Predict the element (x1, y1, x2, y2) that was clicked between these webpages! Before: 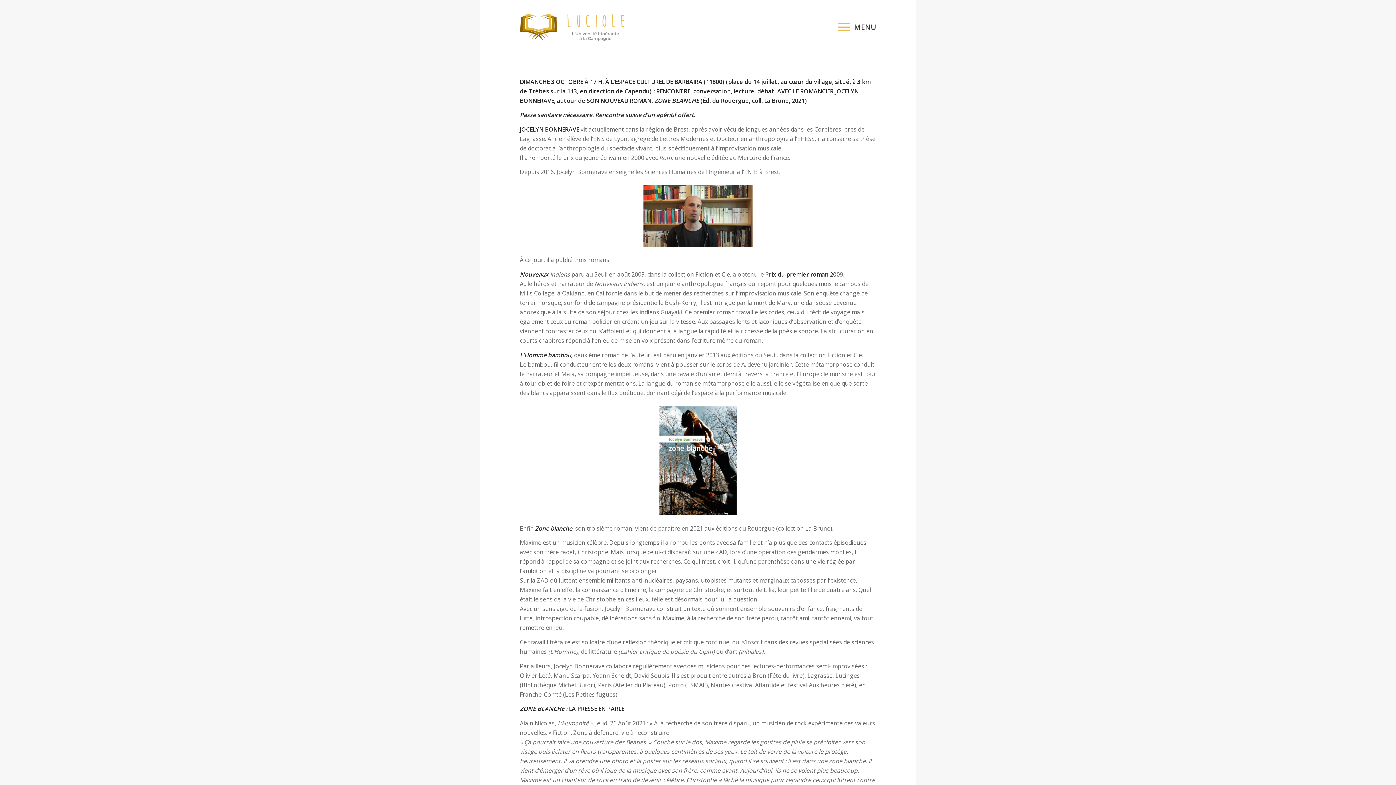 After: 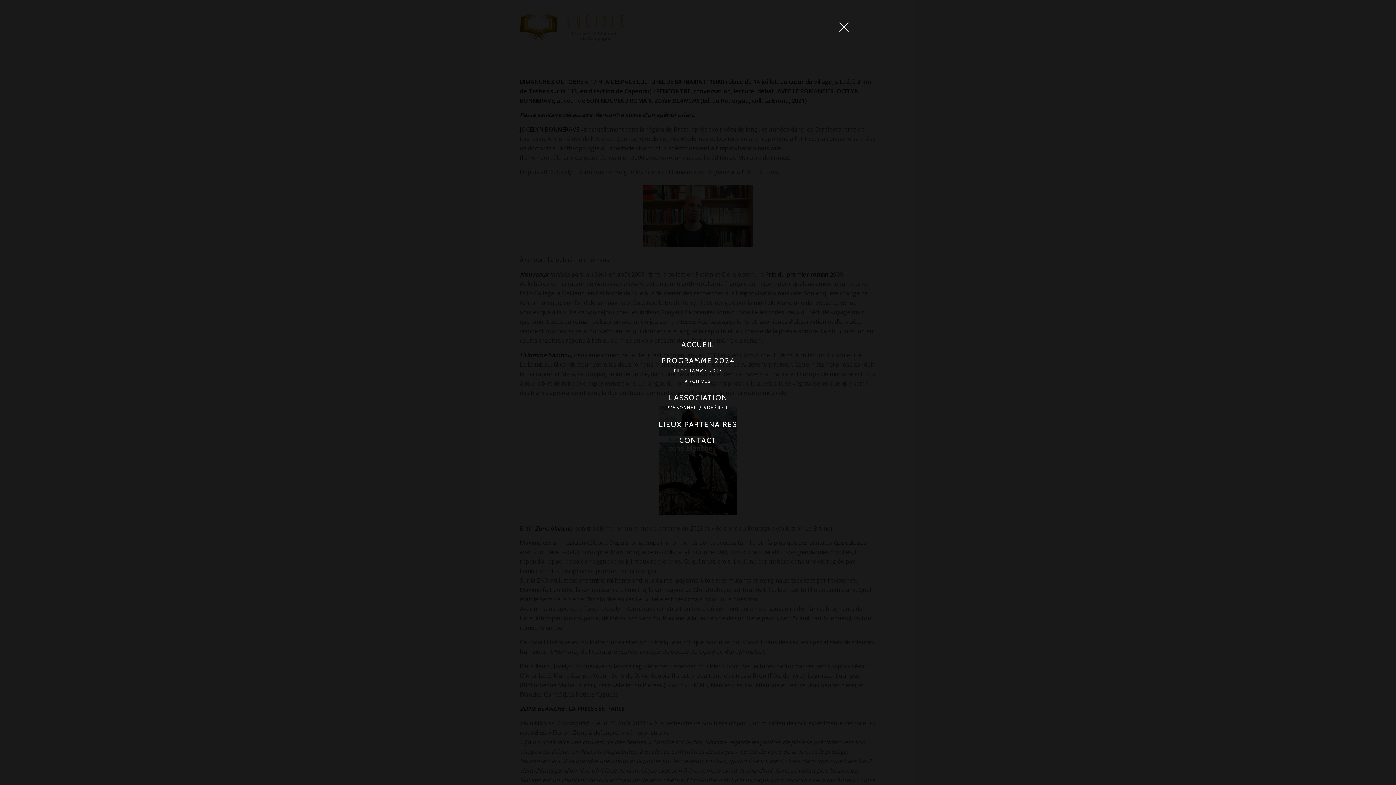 Action: bbox: (833, 0, 876, 54) label: Menu